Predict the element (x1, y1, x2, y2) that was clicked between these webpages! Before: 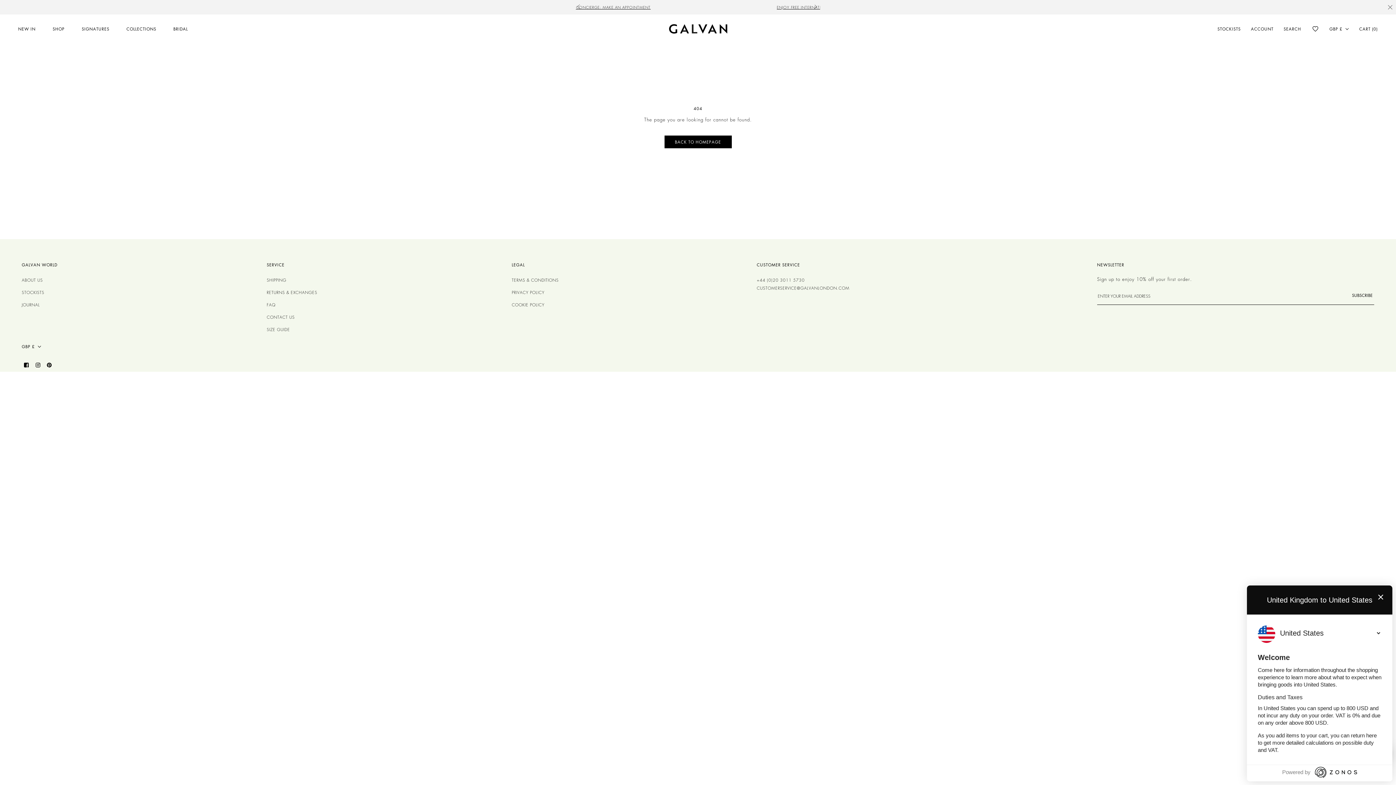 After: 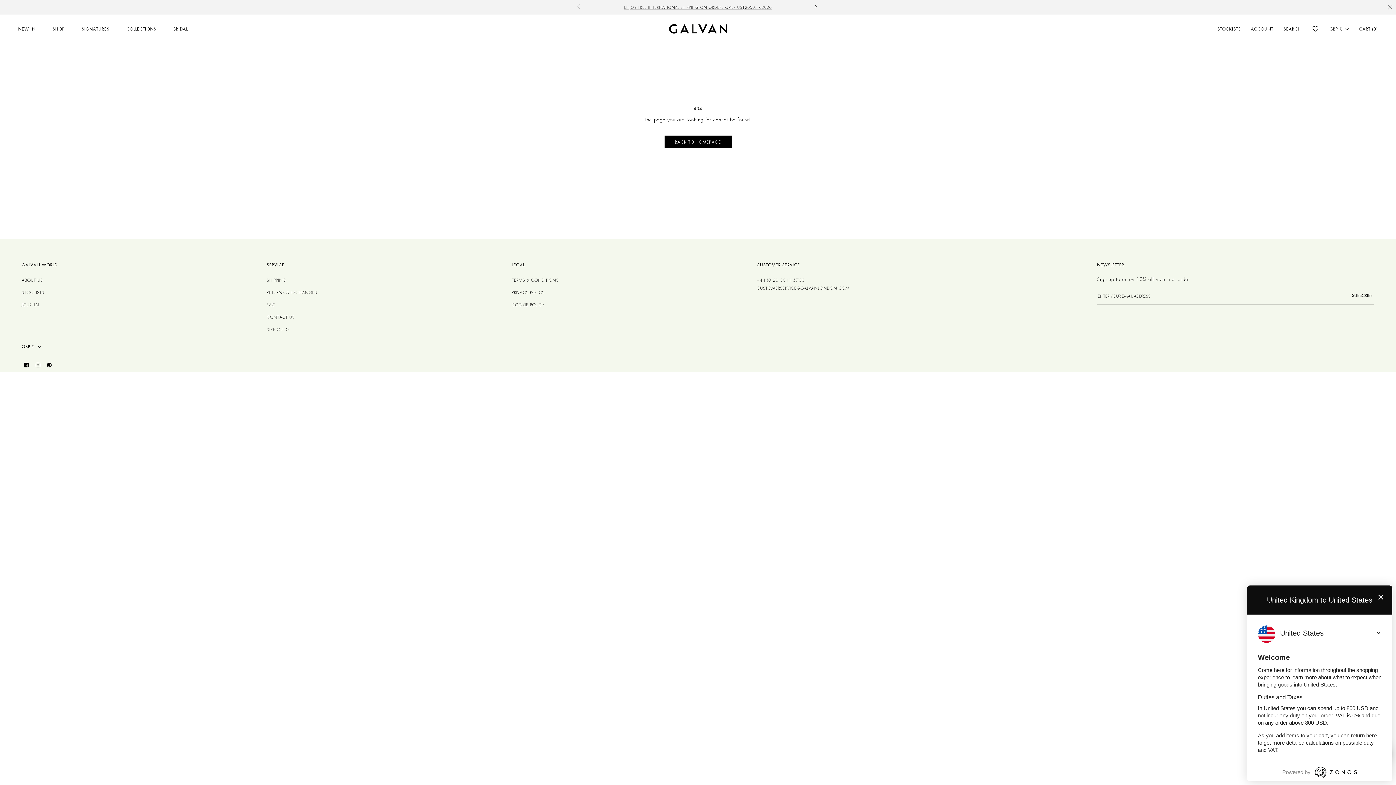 Action: bbox: (33, 360, 42, 372) label: Instagram